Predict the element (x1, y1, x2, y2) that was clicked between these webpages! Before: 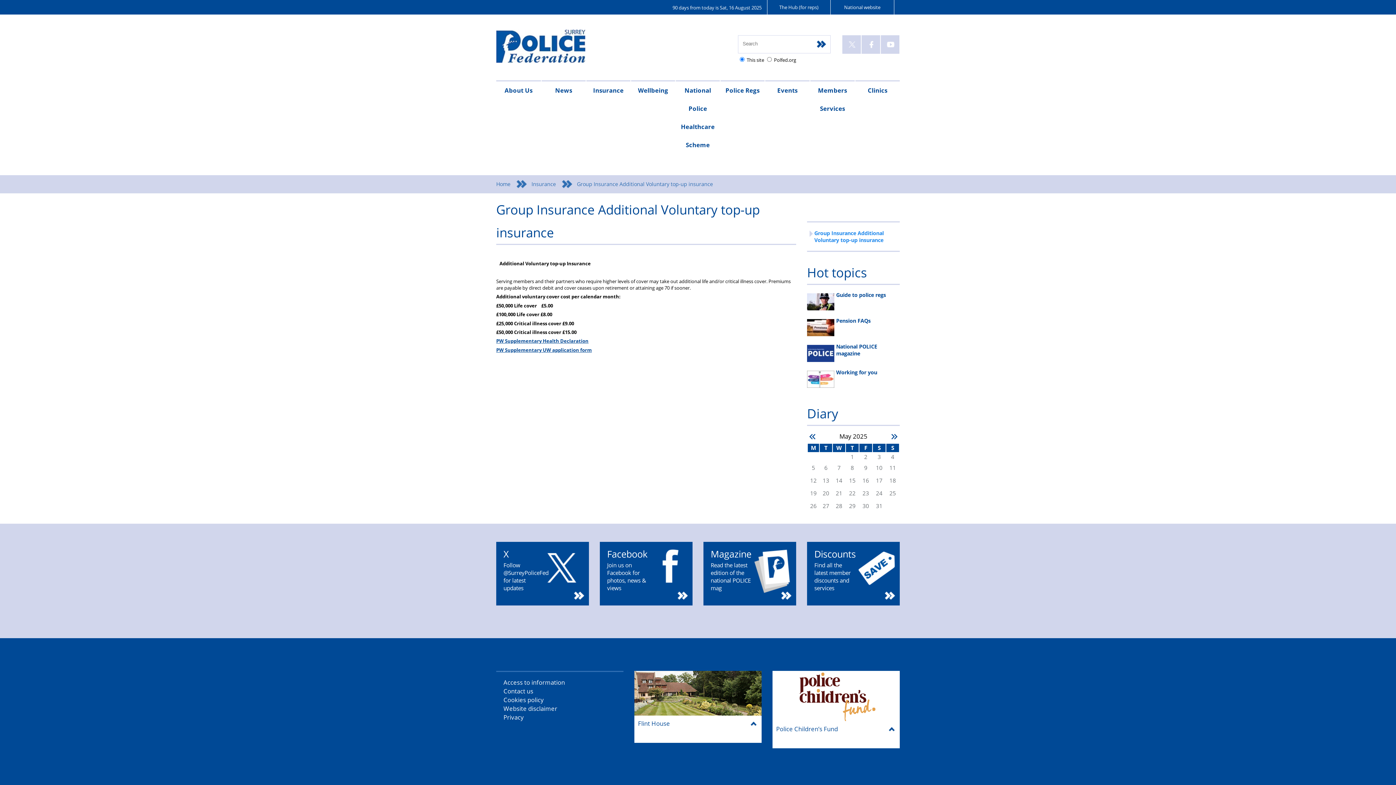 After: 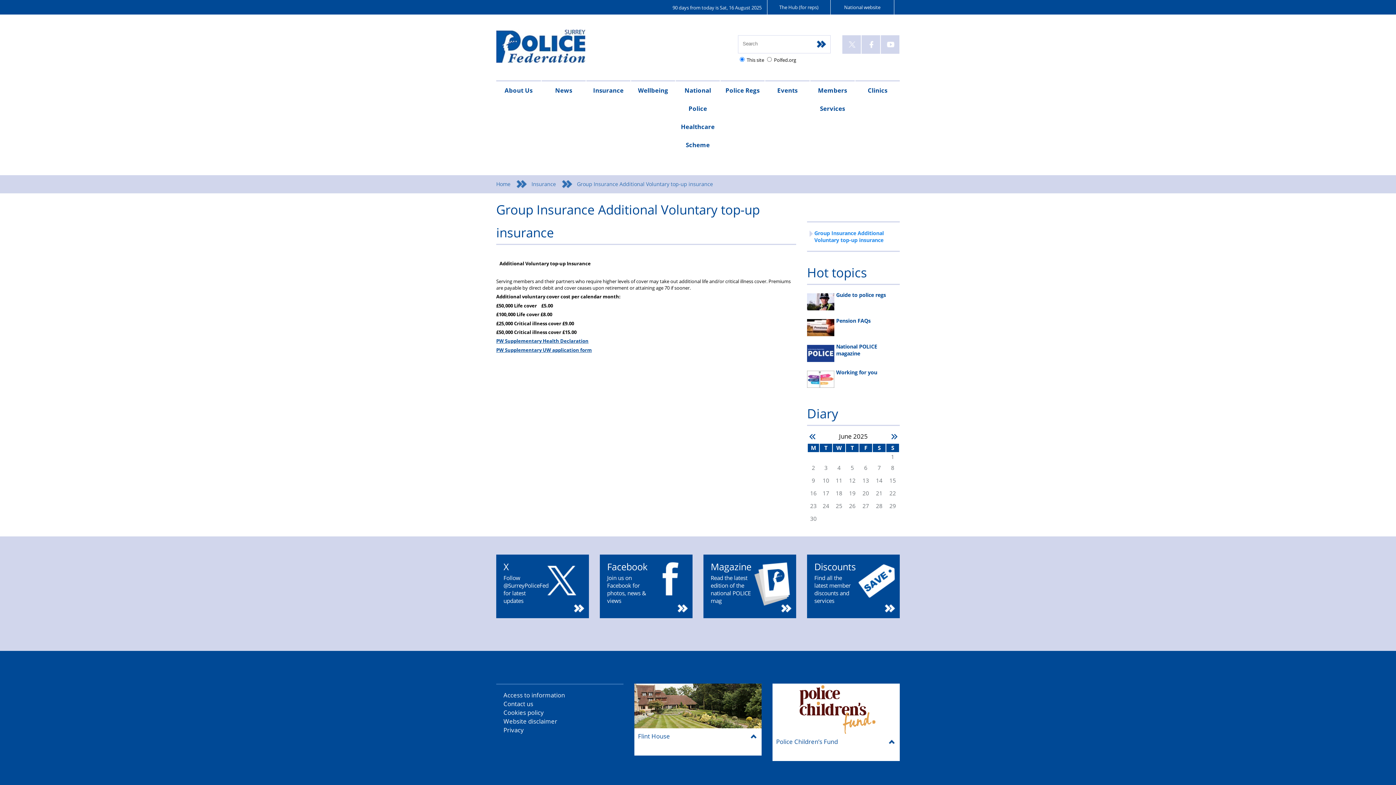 Action: bbox: (889, 432, 900, 441)